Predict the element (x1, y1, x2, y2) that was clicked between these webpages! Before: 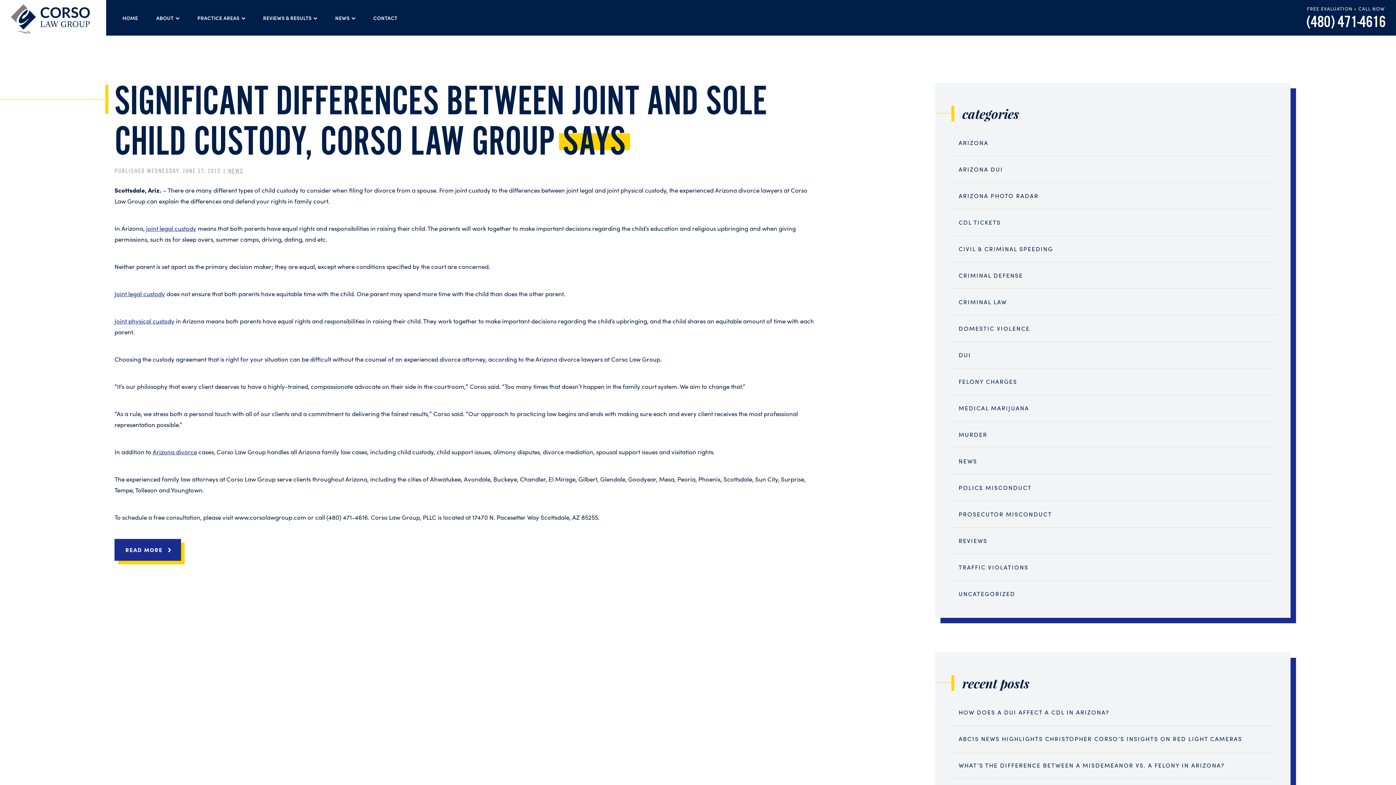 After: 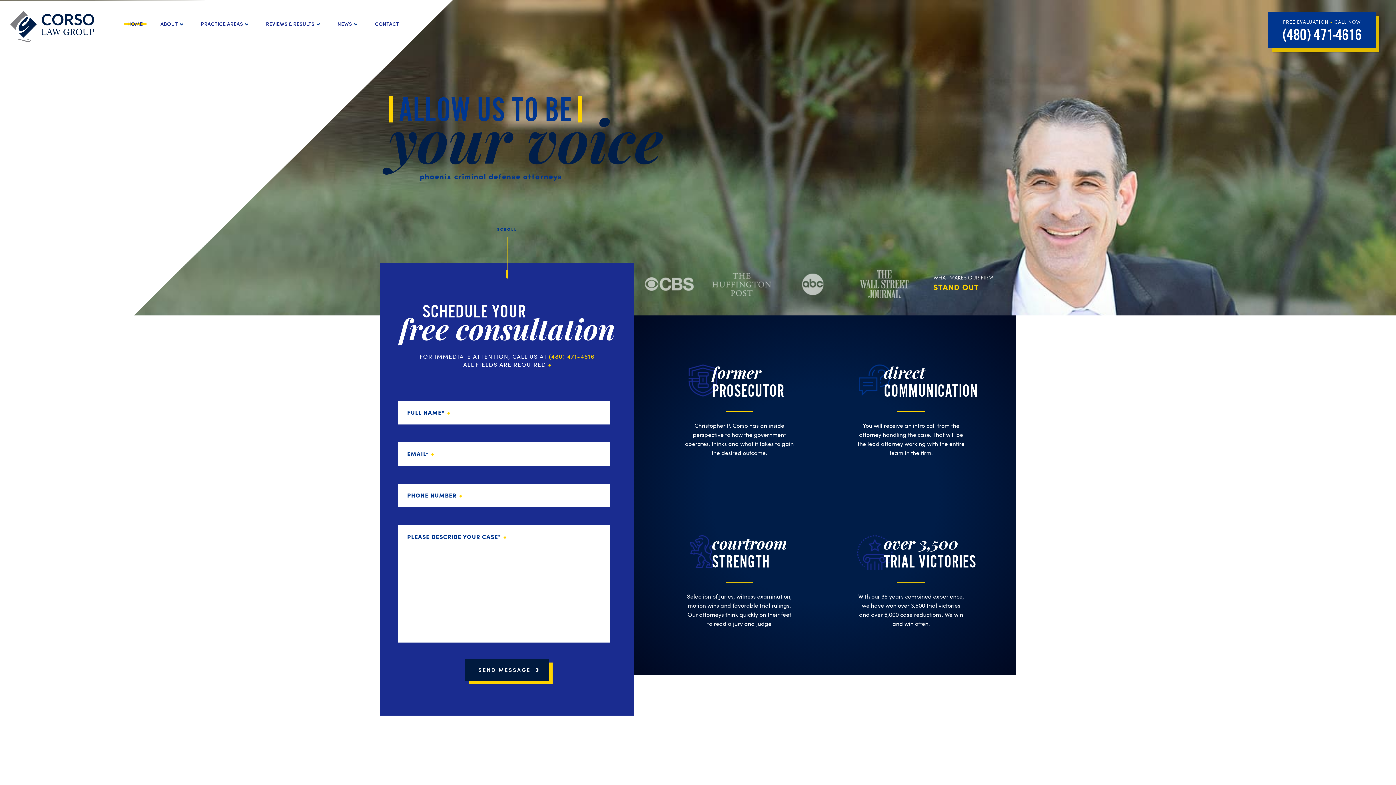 Action: bbox: (10, 4, 89, 30)